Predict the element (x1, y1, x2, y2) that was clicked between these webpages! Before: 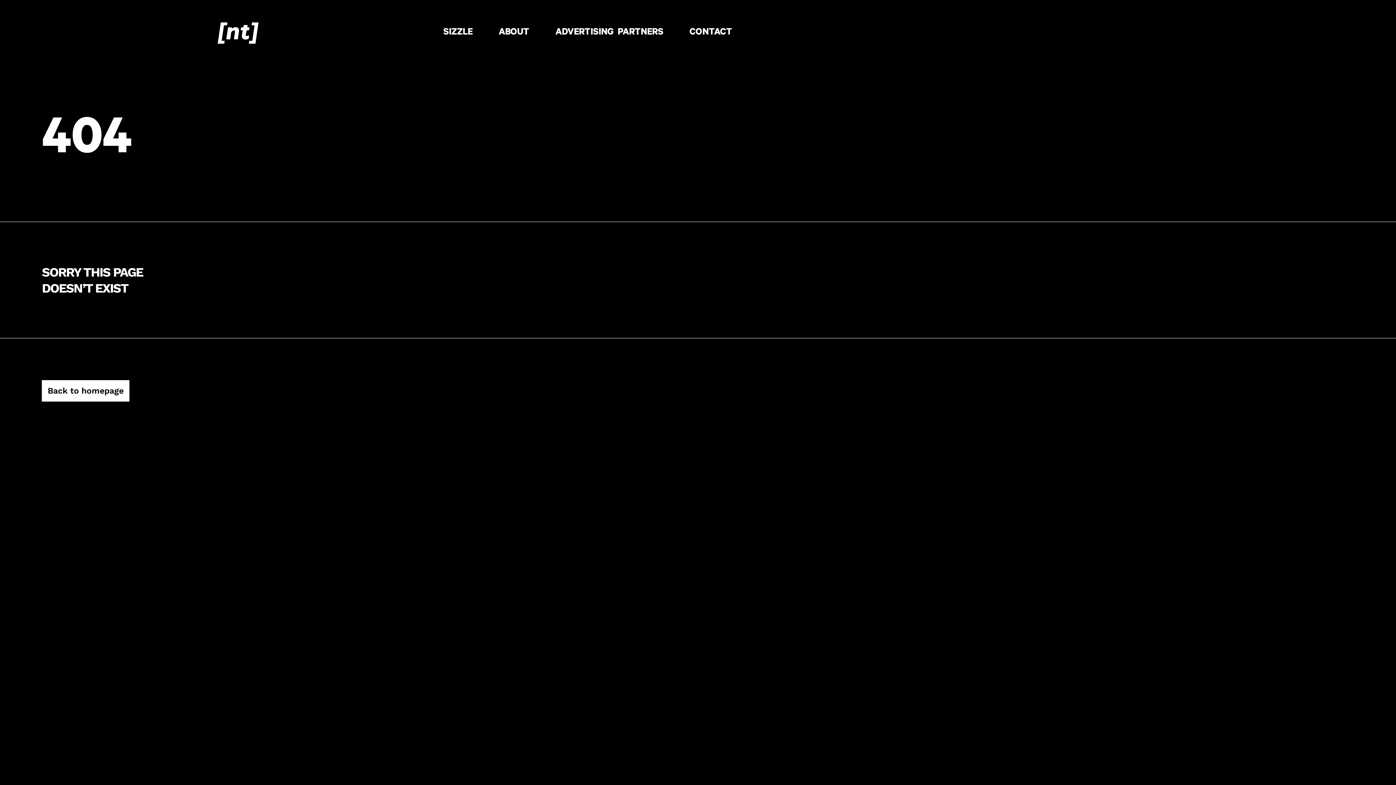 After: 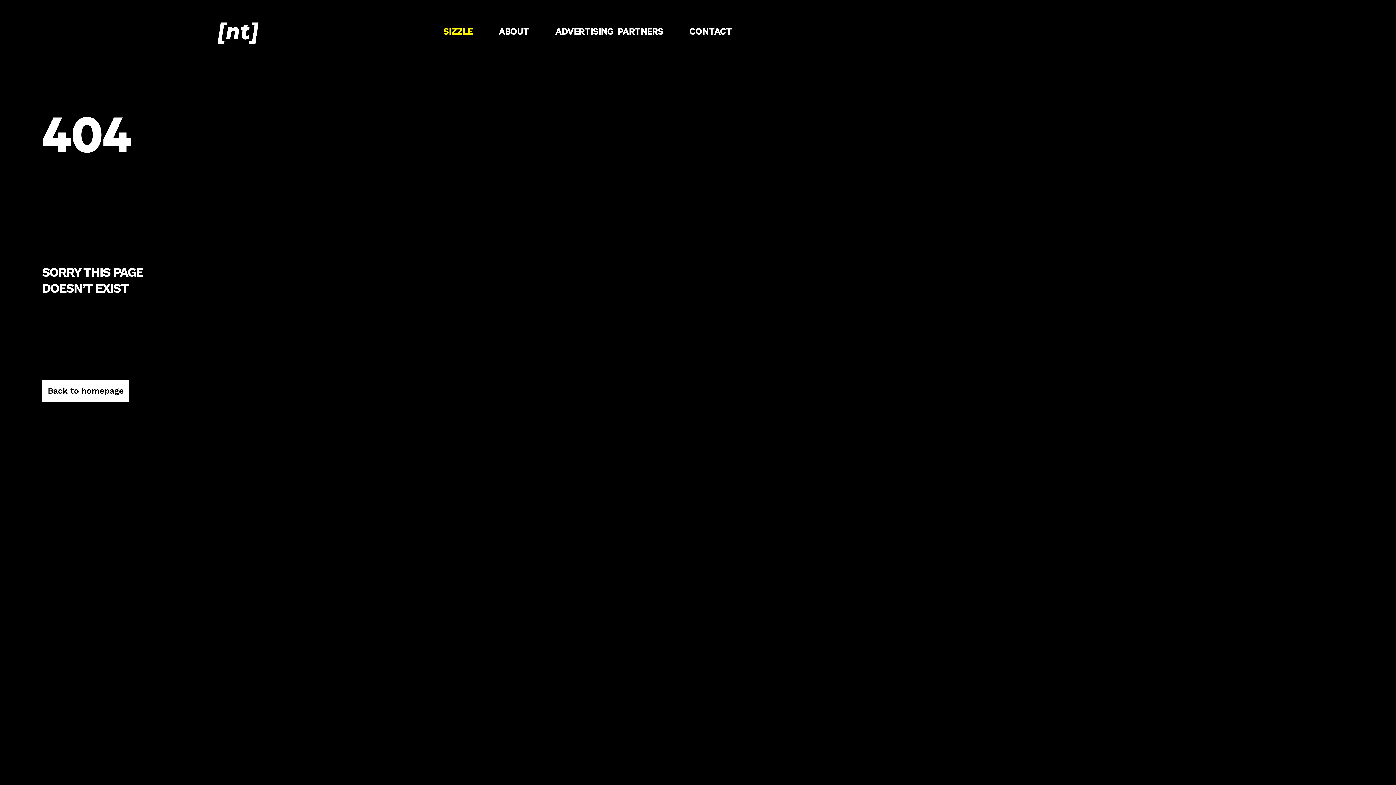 Action: label: SIZZLE bbox: (434, 30, 481, 35)